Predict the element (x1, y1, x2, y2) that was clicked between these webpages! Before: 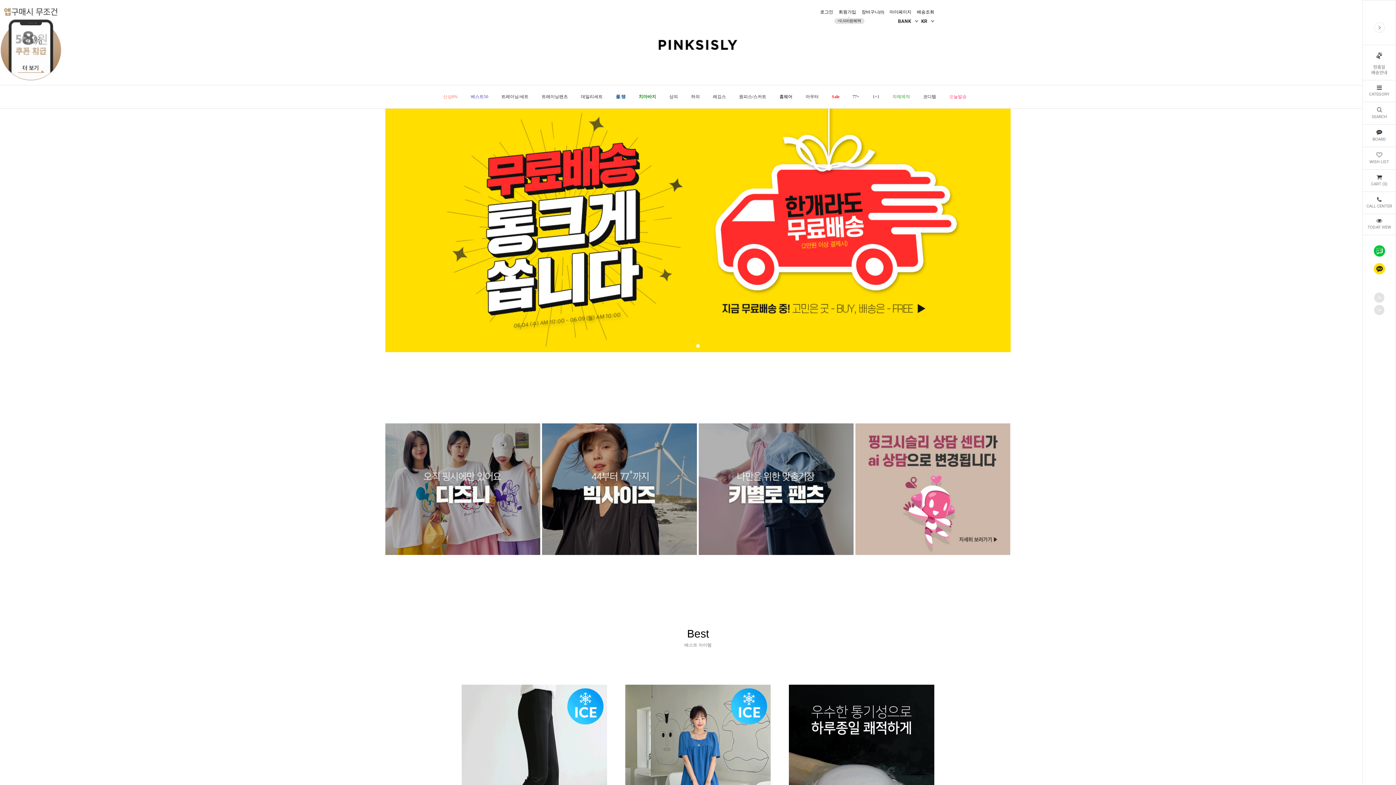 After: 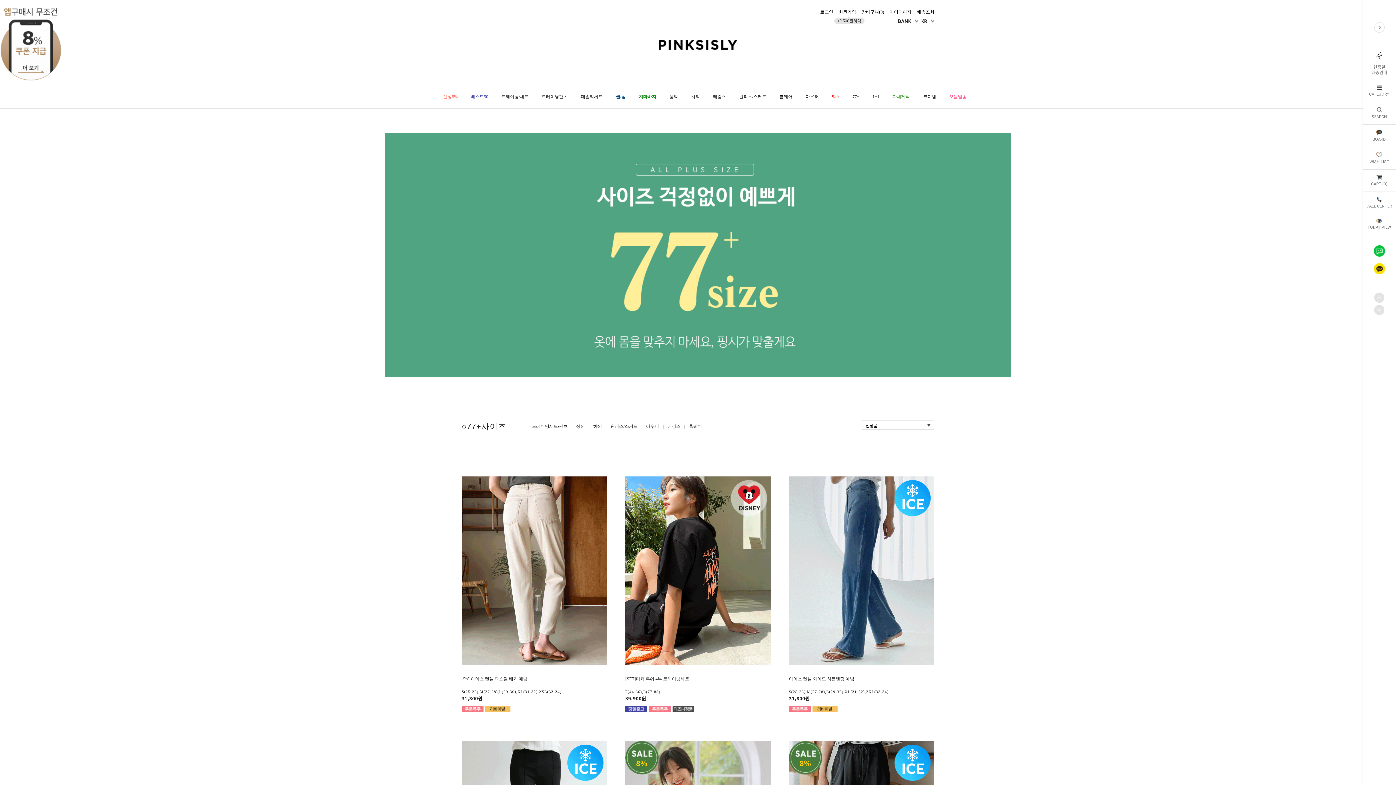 Action: bbox: (542, 421, 697, 427)